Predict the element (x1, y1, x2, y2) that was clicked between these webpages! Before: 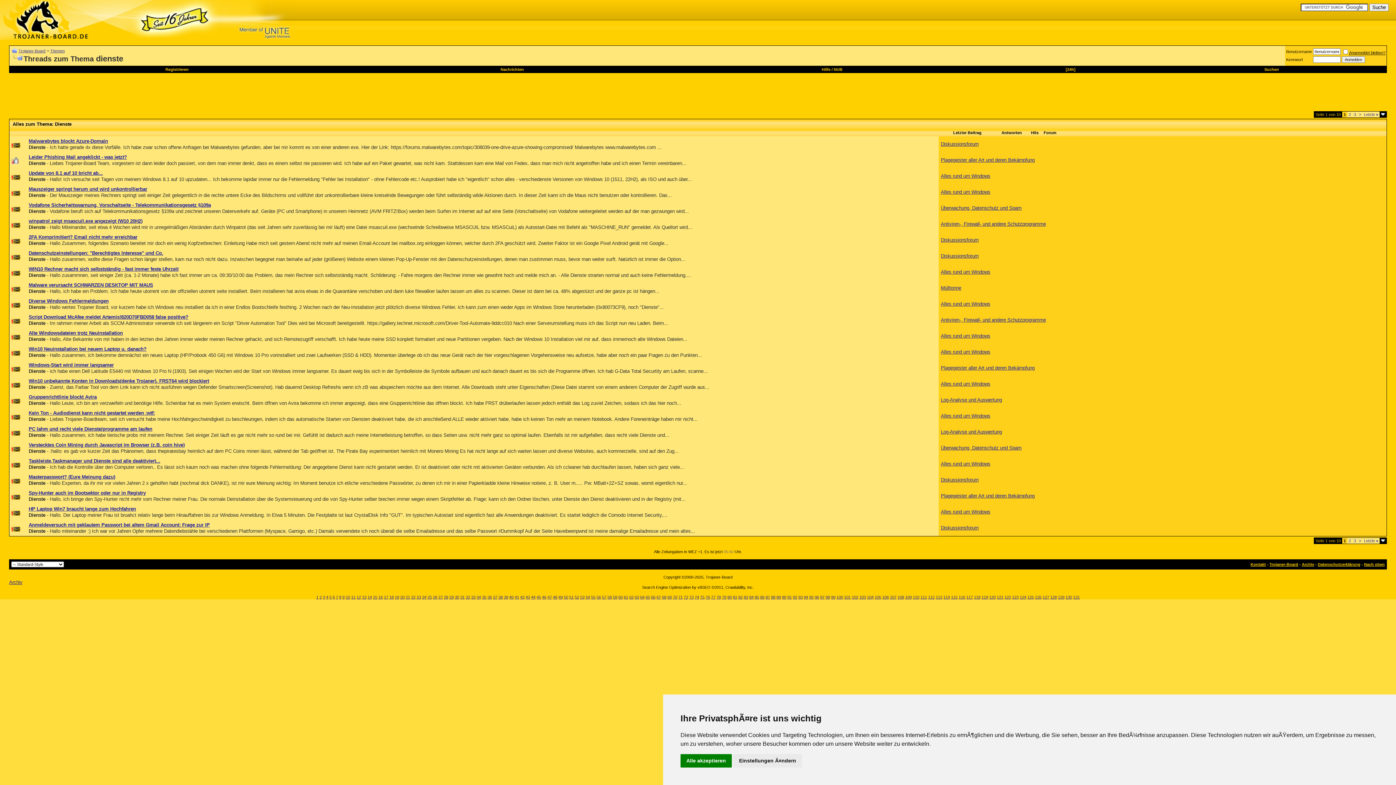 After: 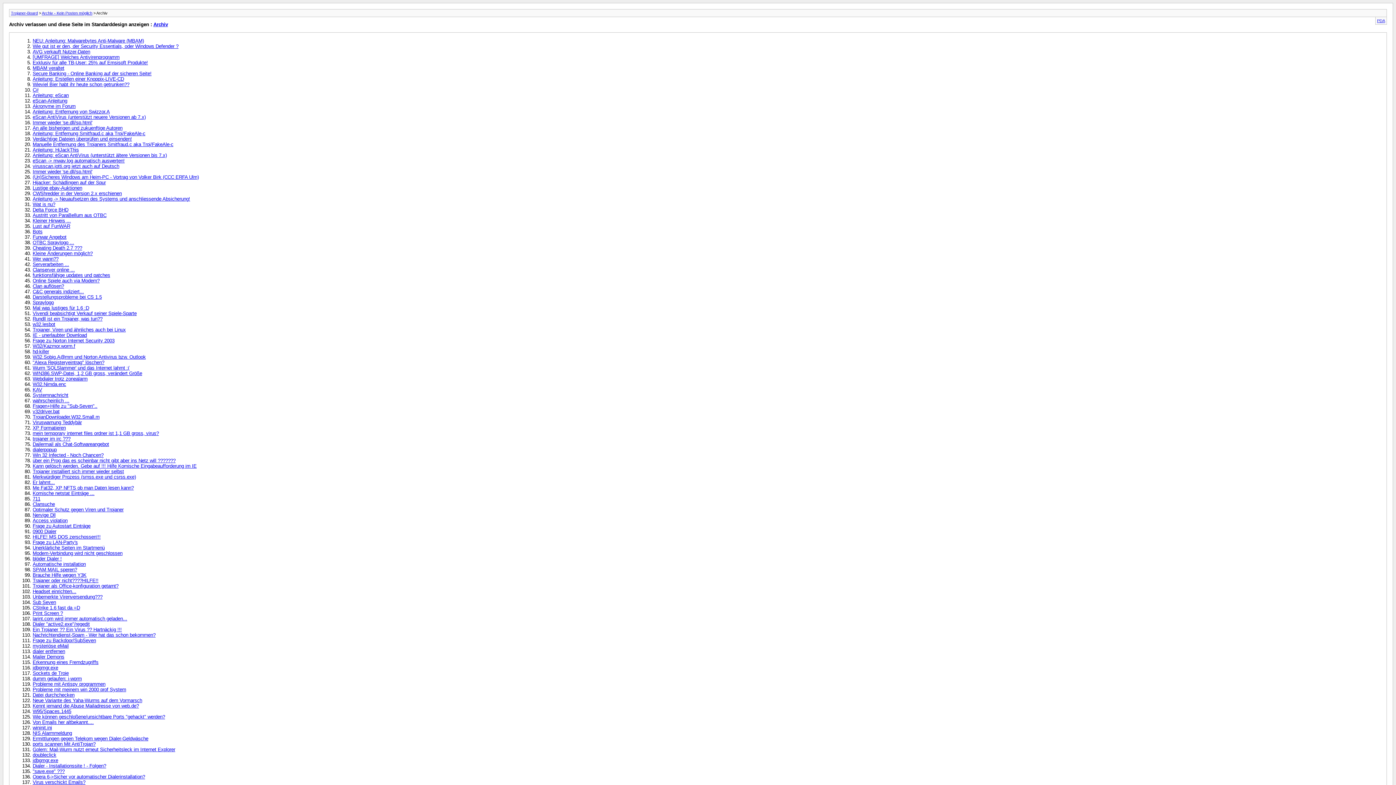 Action: label: 131 bbox: (1073, 595, 1080, 599)